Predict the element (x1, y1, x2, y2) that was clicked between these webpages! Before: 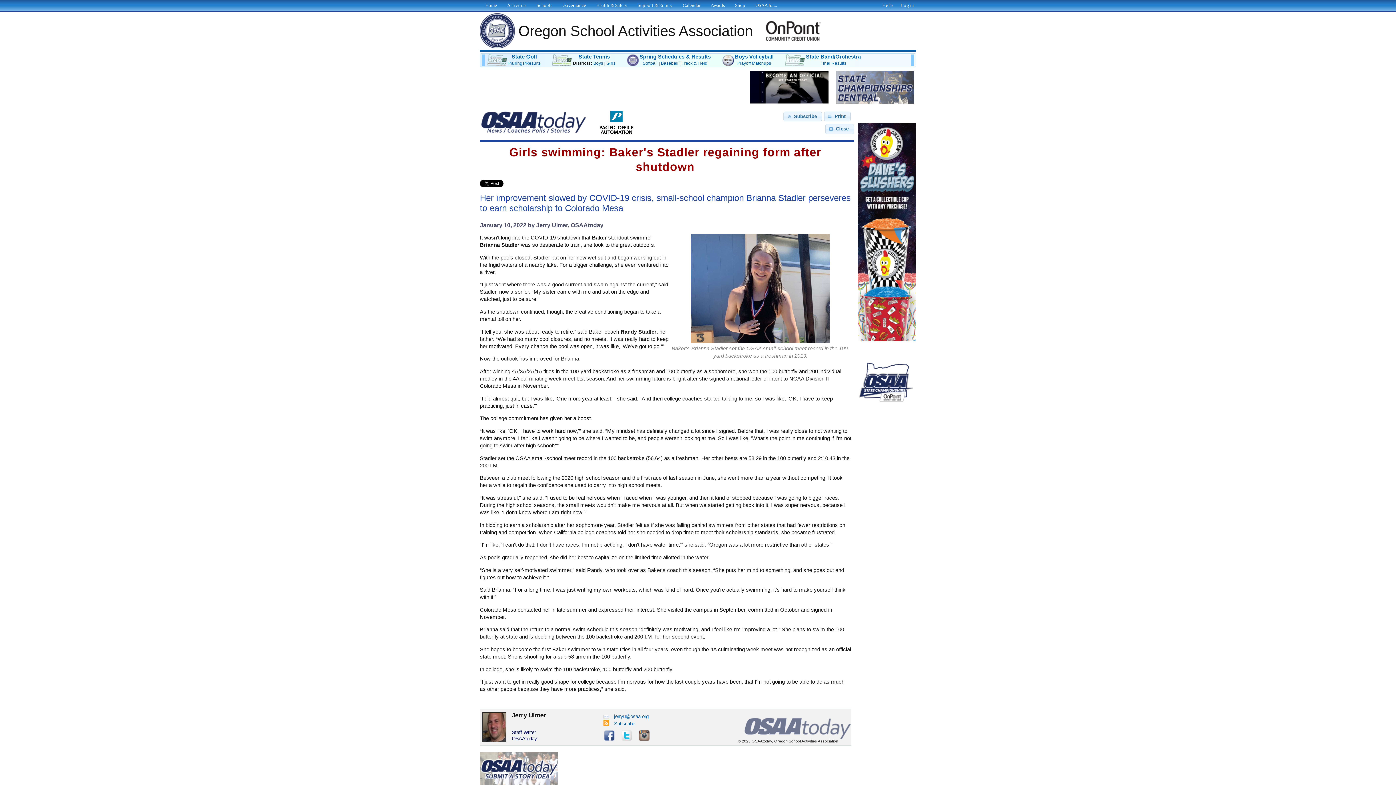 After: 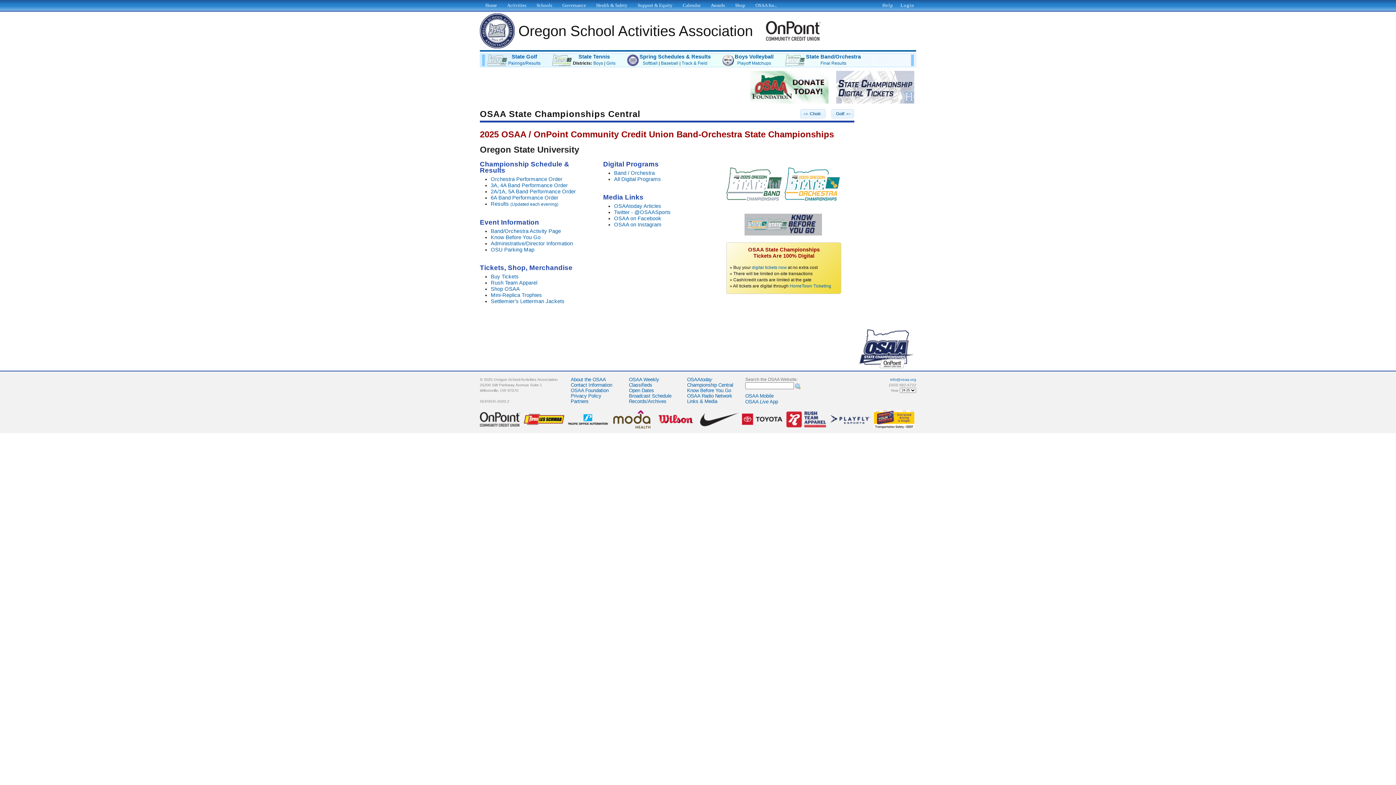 Action: label: State Band/Orchestra bbox: (806, 53, 861, 59)